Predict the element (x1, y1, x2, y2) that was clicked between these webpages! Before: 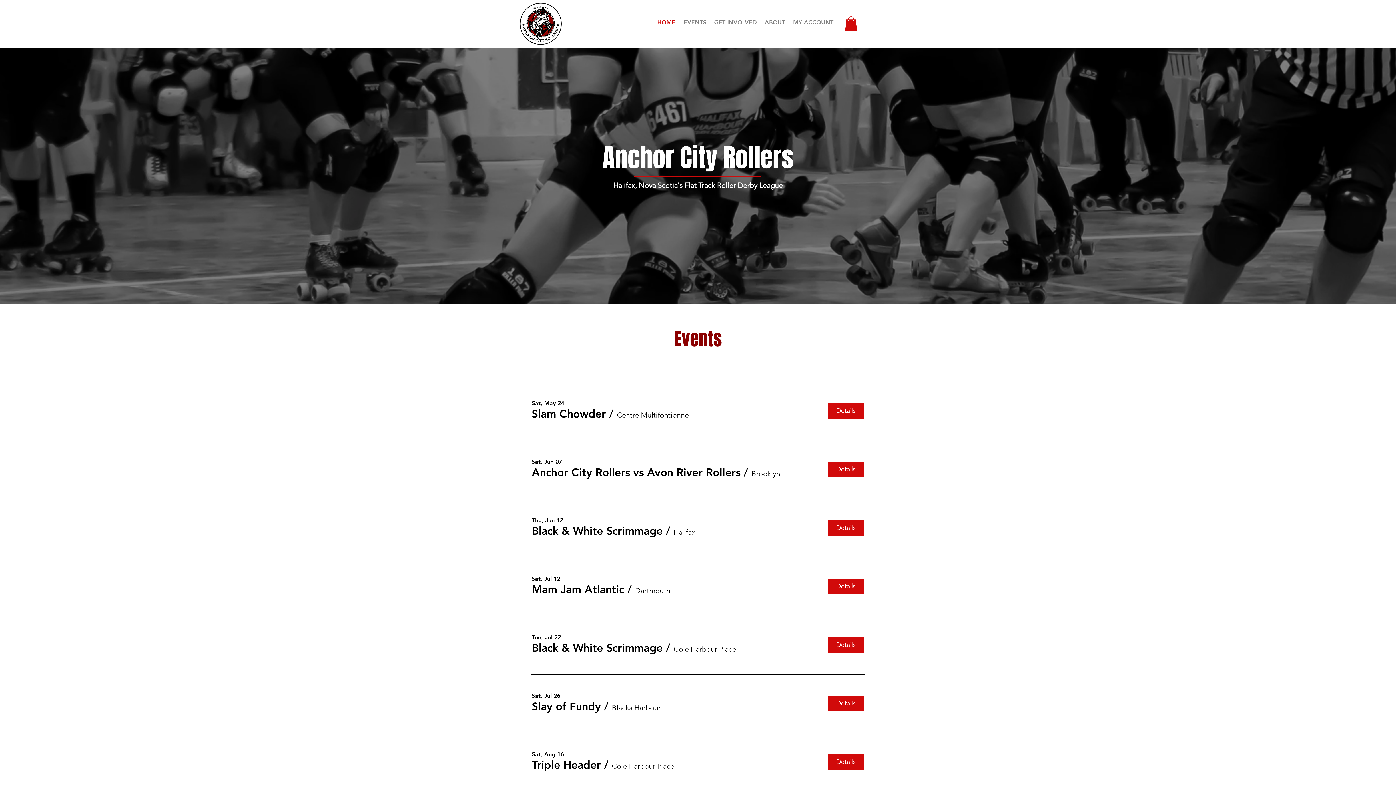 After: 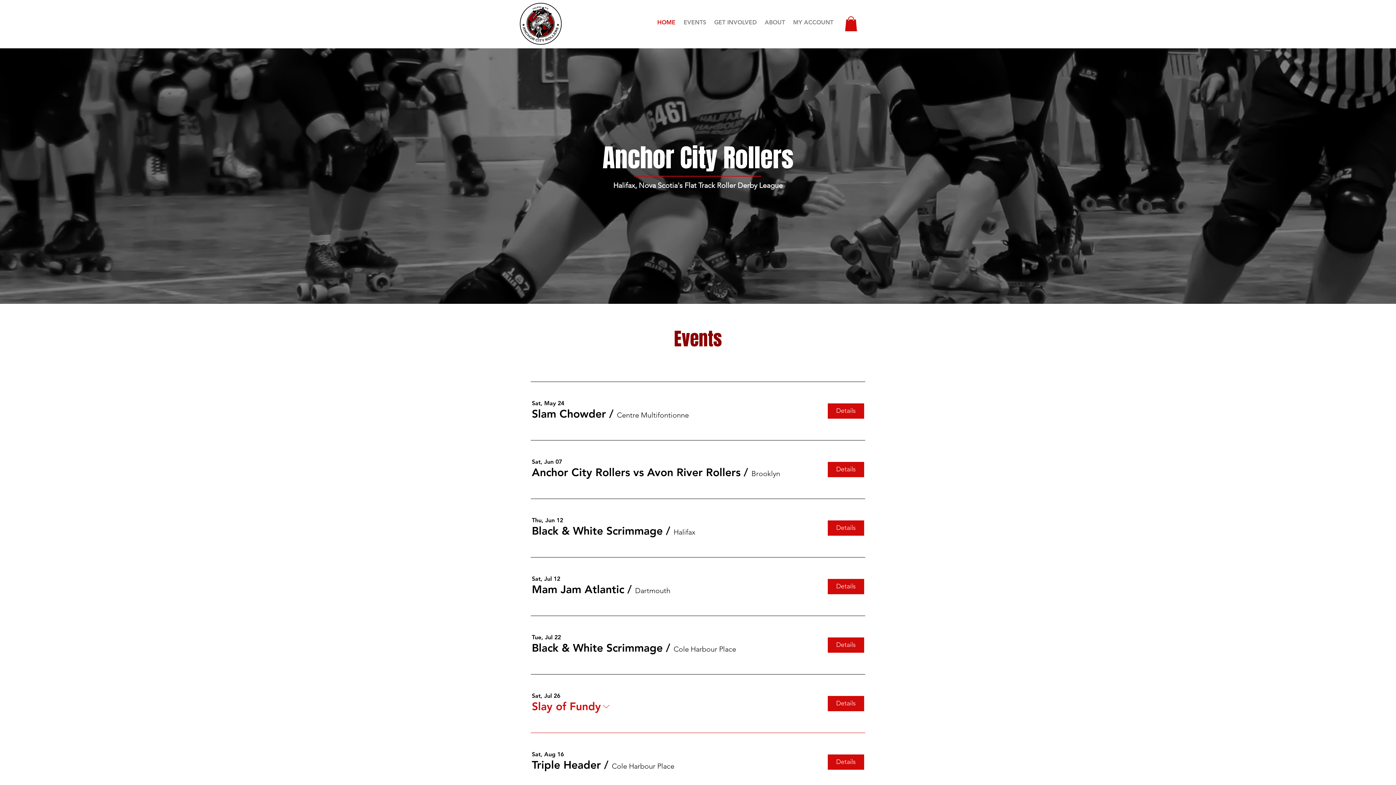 Action: bbox: (532, 699, 601, 714) label: Slay of Fundy